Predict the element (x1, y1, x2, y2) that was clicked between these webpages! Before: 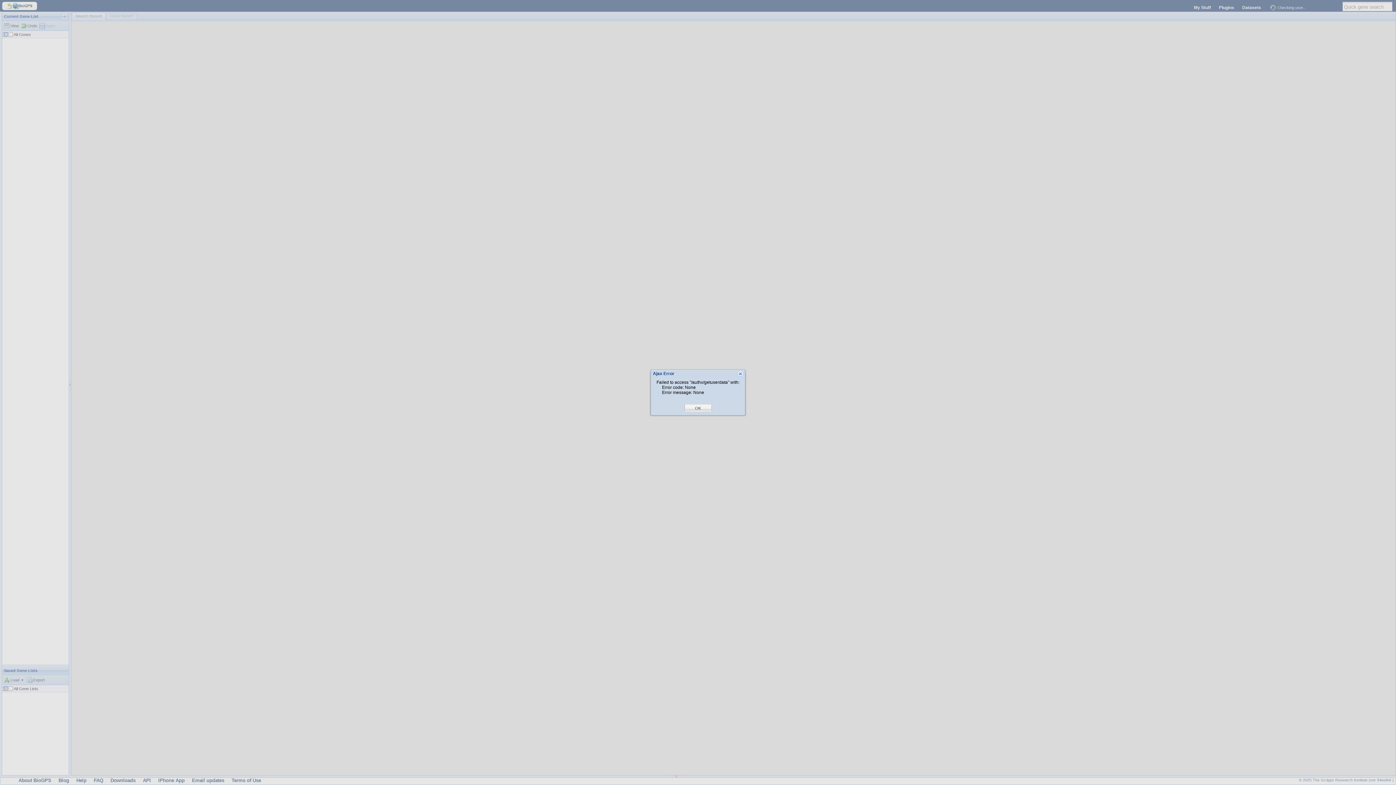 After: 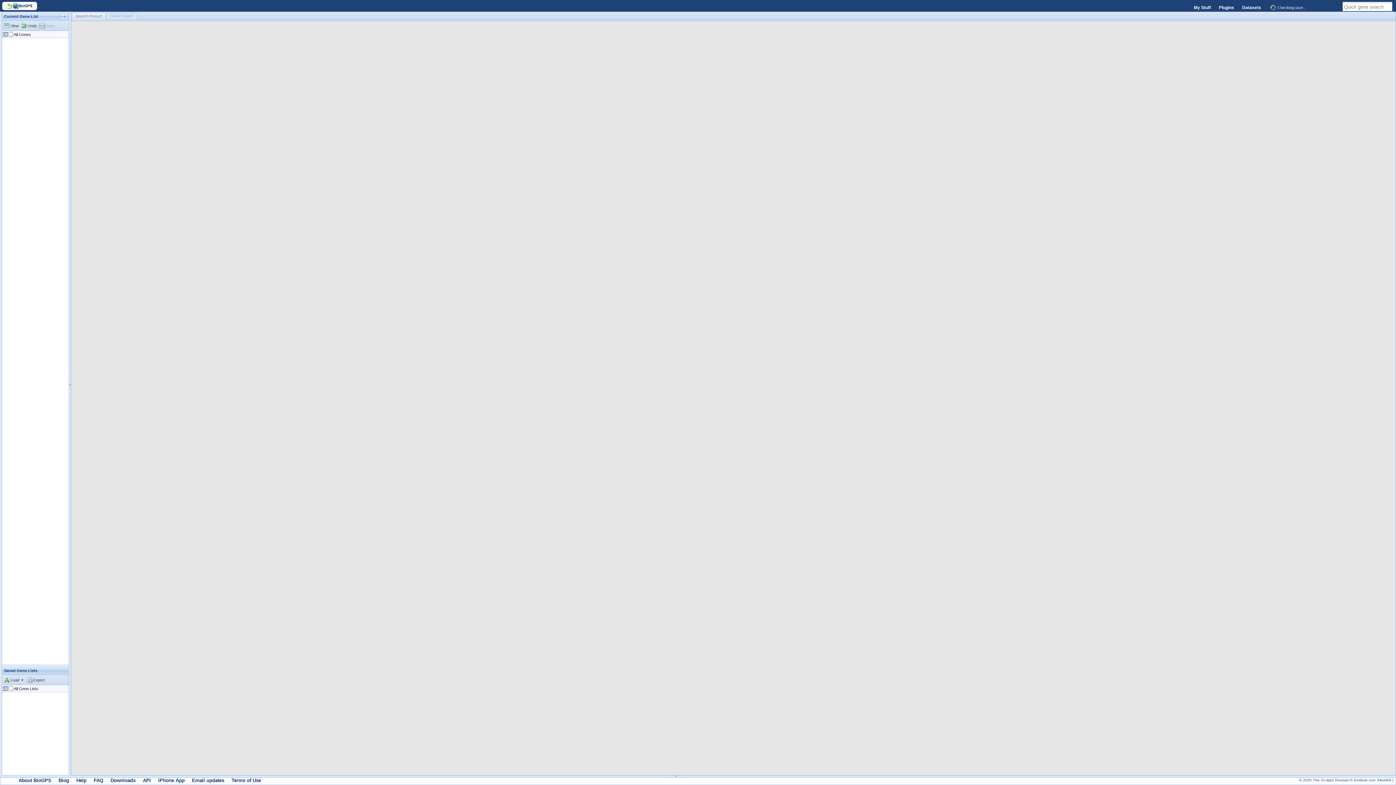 Action: bbox: (695, 405, 701, 411) label: OK